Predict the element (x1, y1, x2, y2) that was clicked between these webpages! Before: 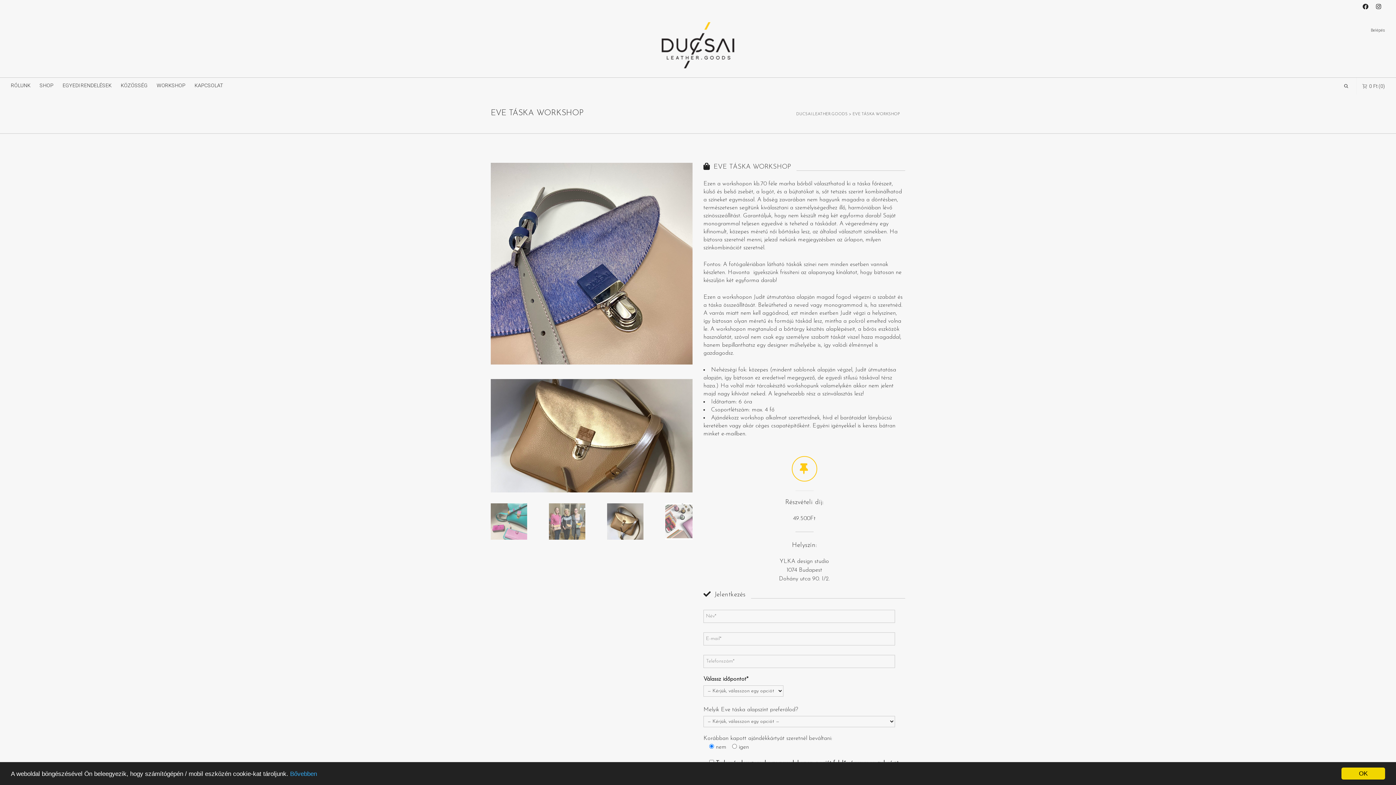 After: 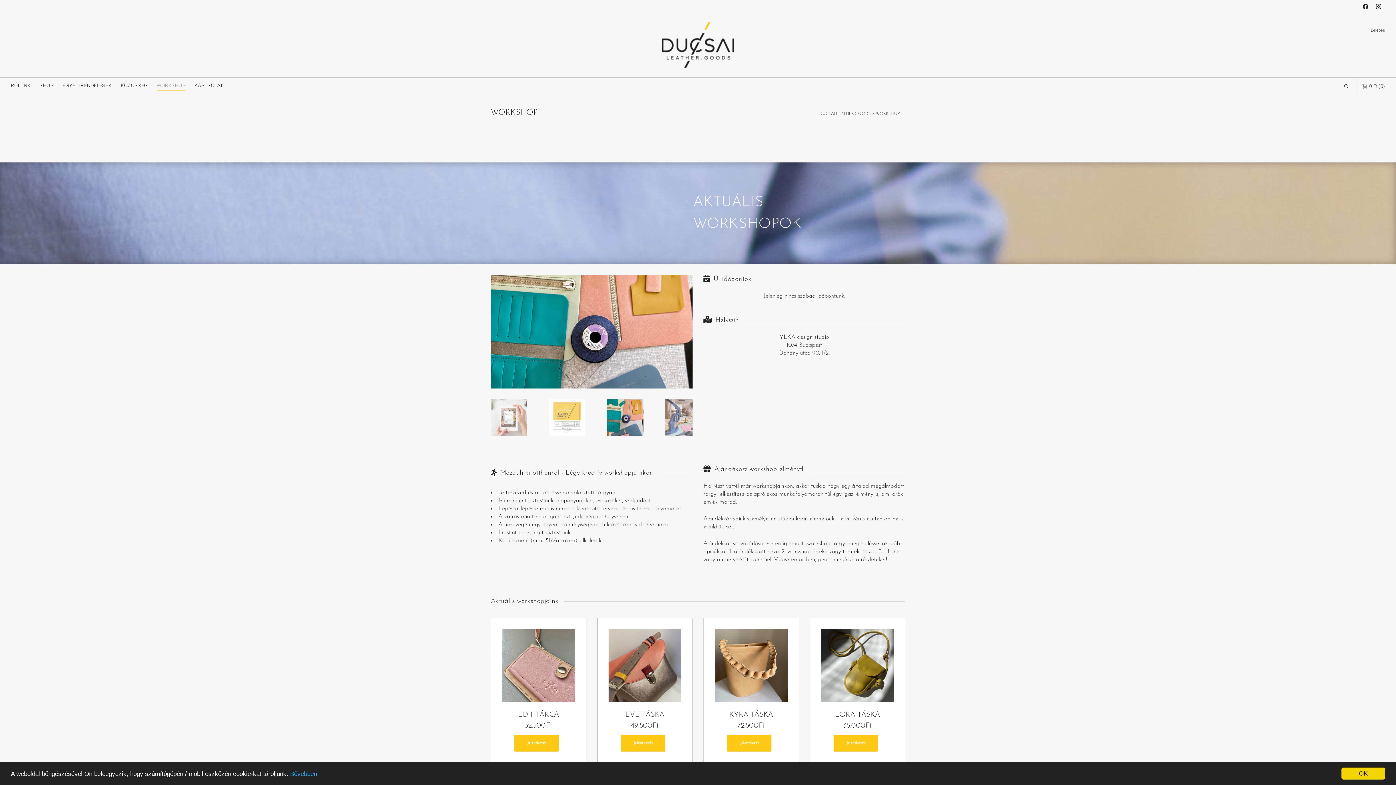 Action: label: WORKSHOP bbox: (156, 77, 185, 93)